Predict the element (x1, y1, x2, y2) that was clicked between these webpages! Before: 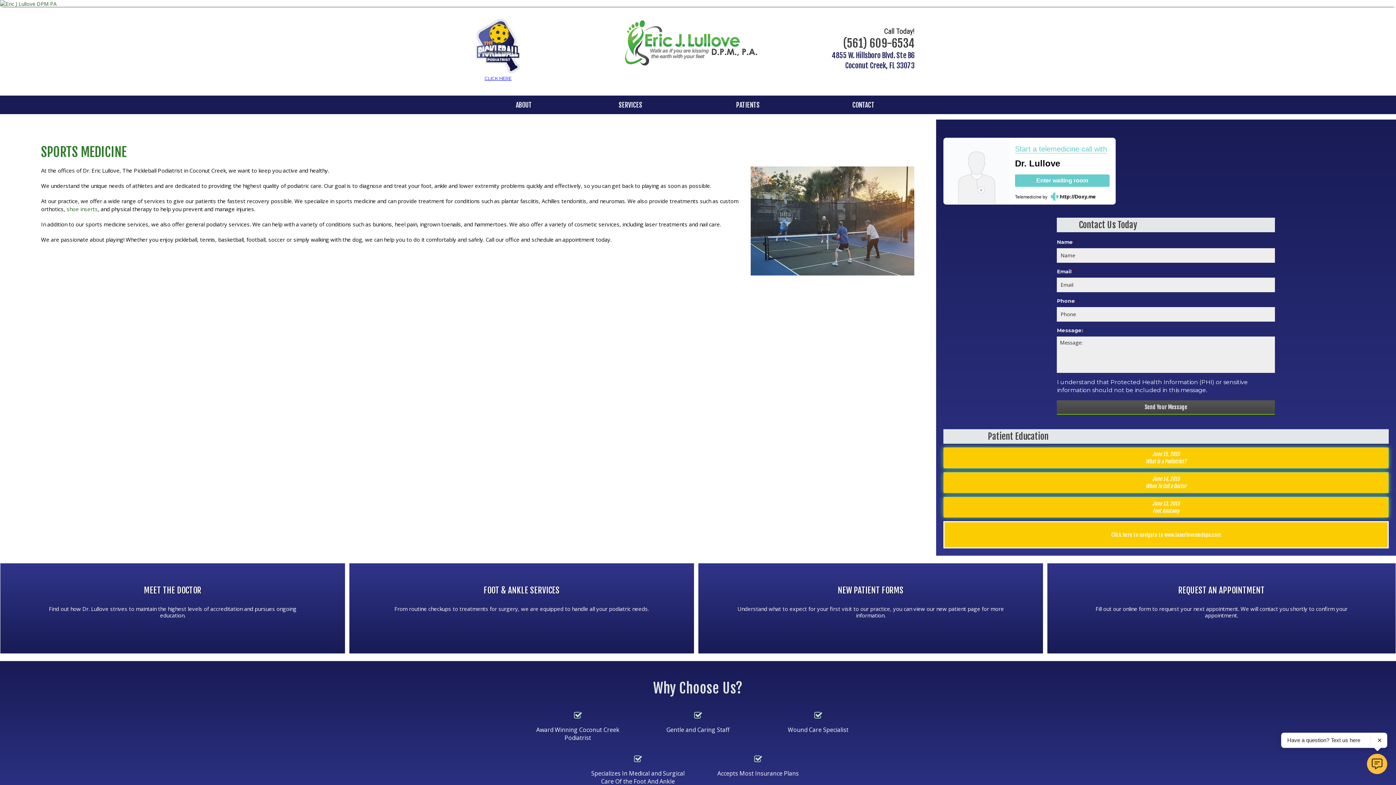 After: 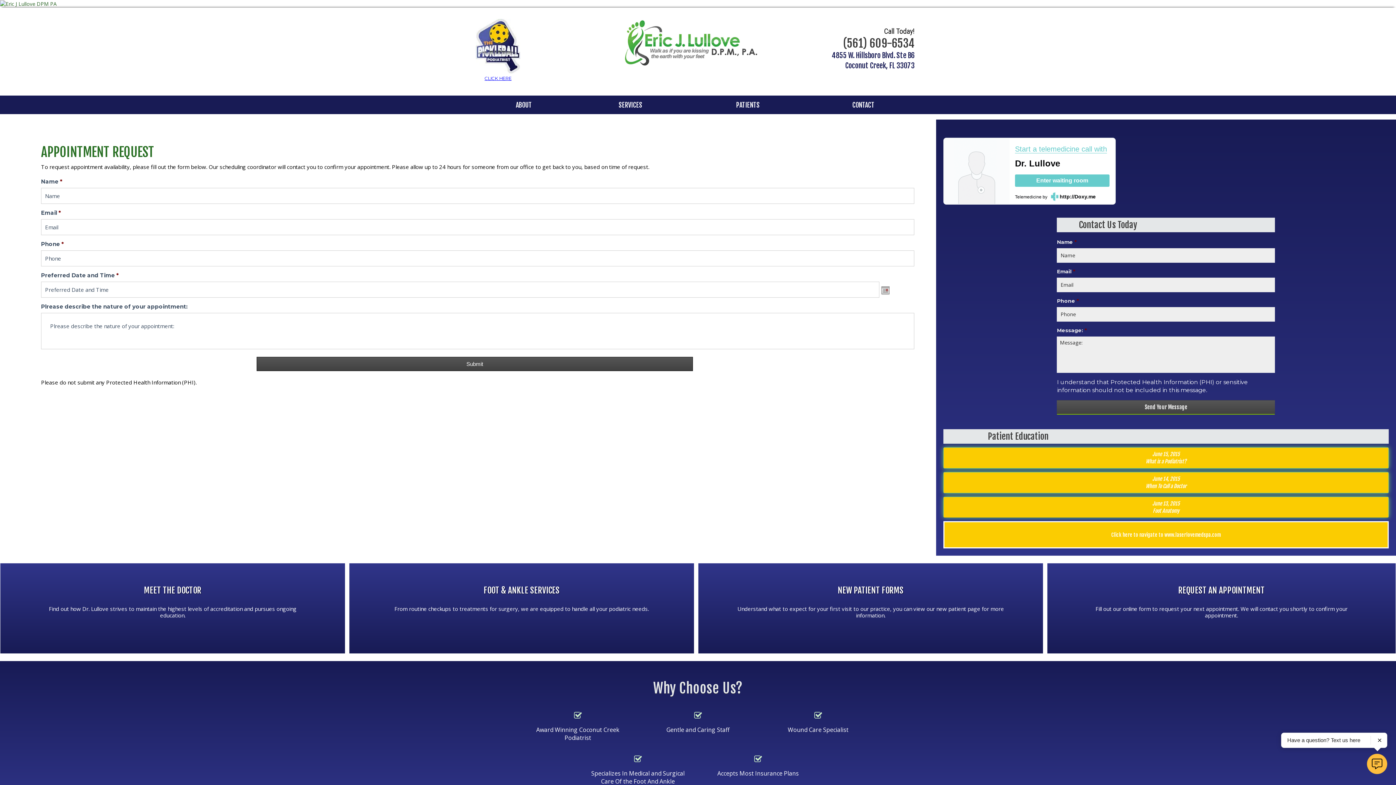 Action: bbox: (1047, 570, 1396, 629) label: Request an Appointment